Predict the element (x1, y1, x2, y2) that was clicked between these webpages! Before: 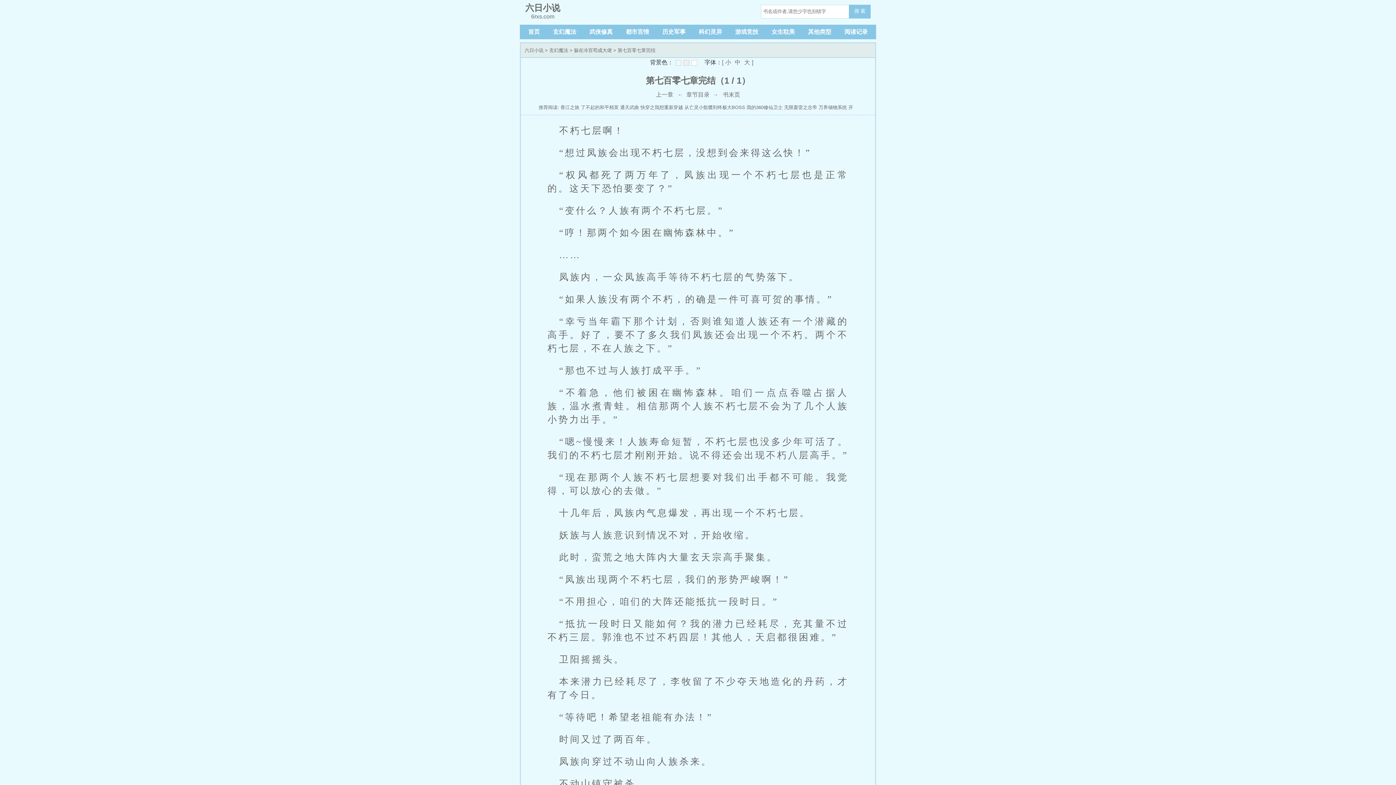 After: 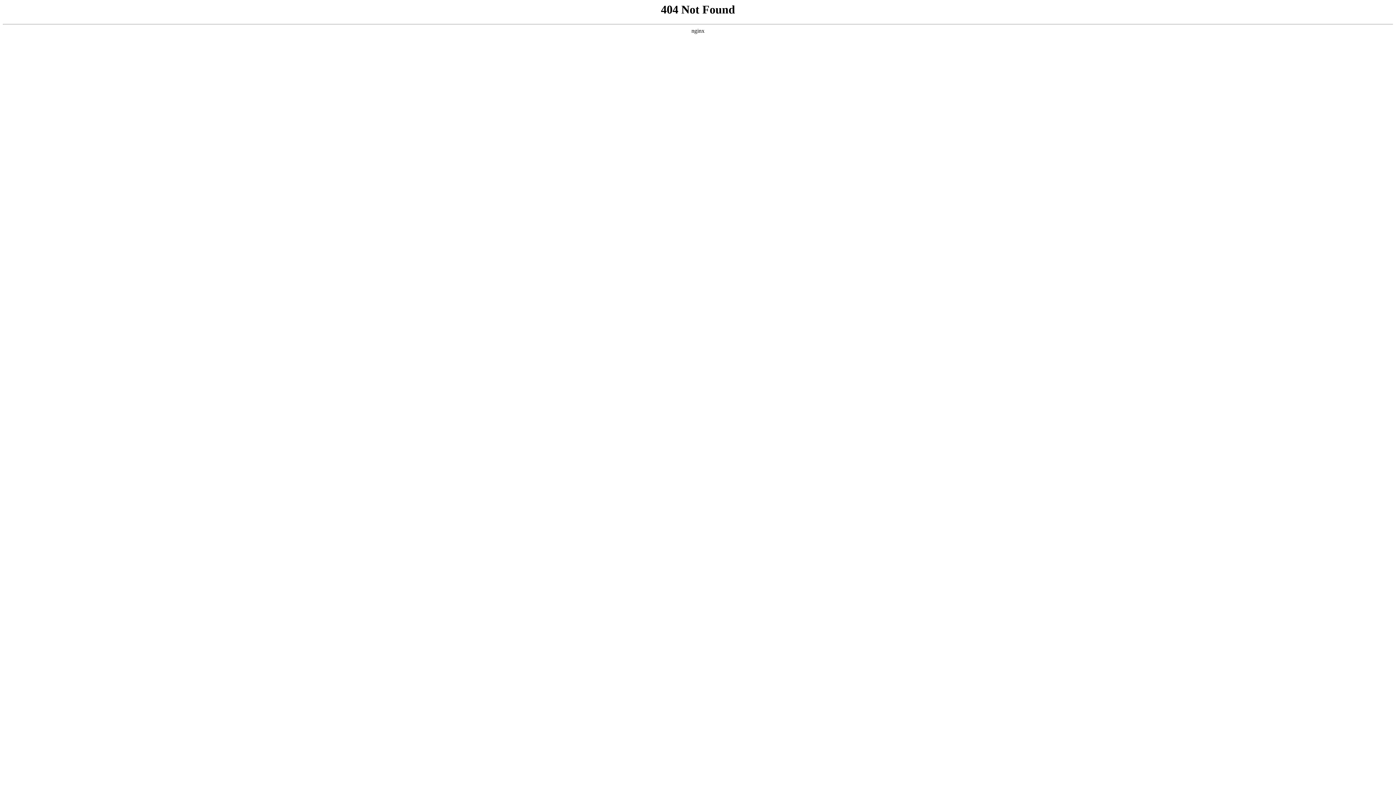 Action: label: 六日小说
6rxs.com bbox: (525, 0, 560, 24)